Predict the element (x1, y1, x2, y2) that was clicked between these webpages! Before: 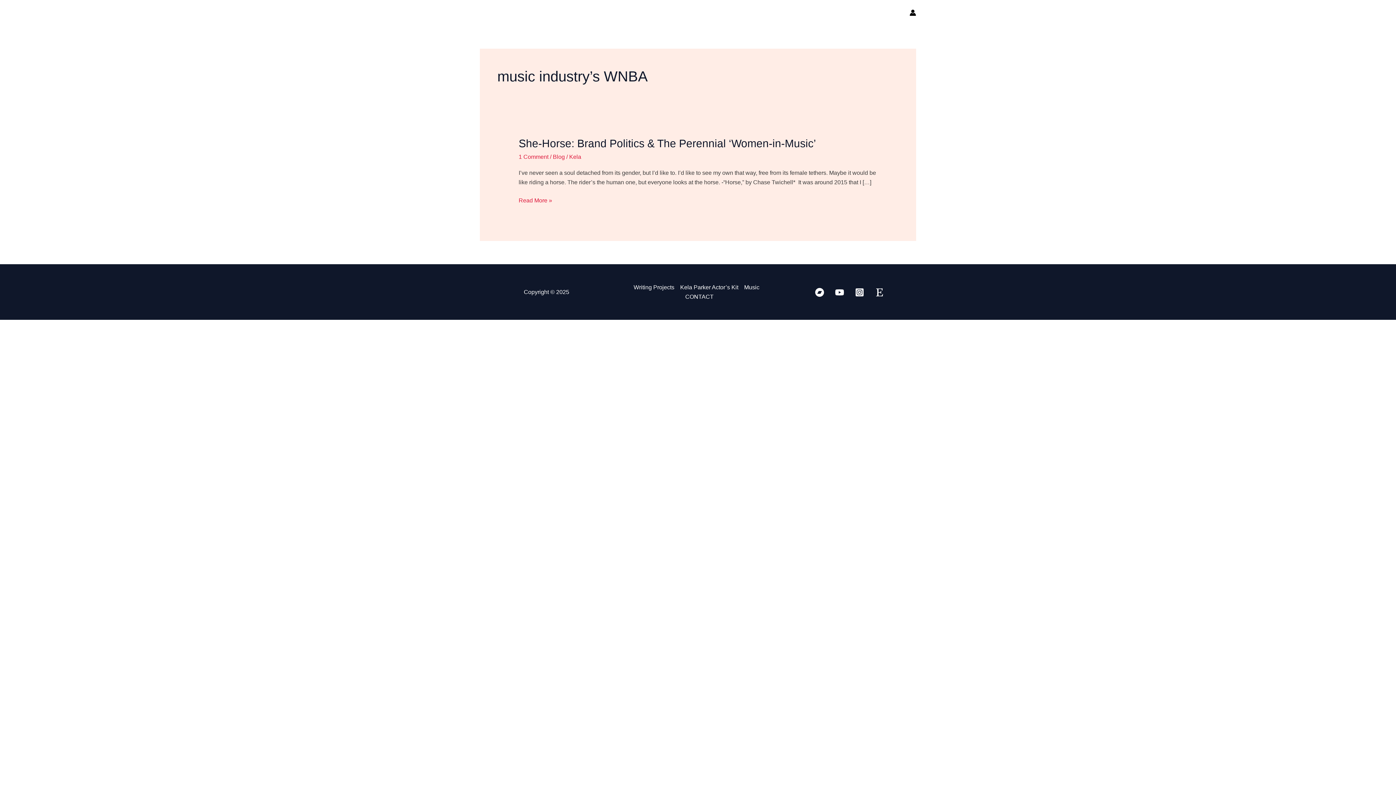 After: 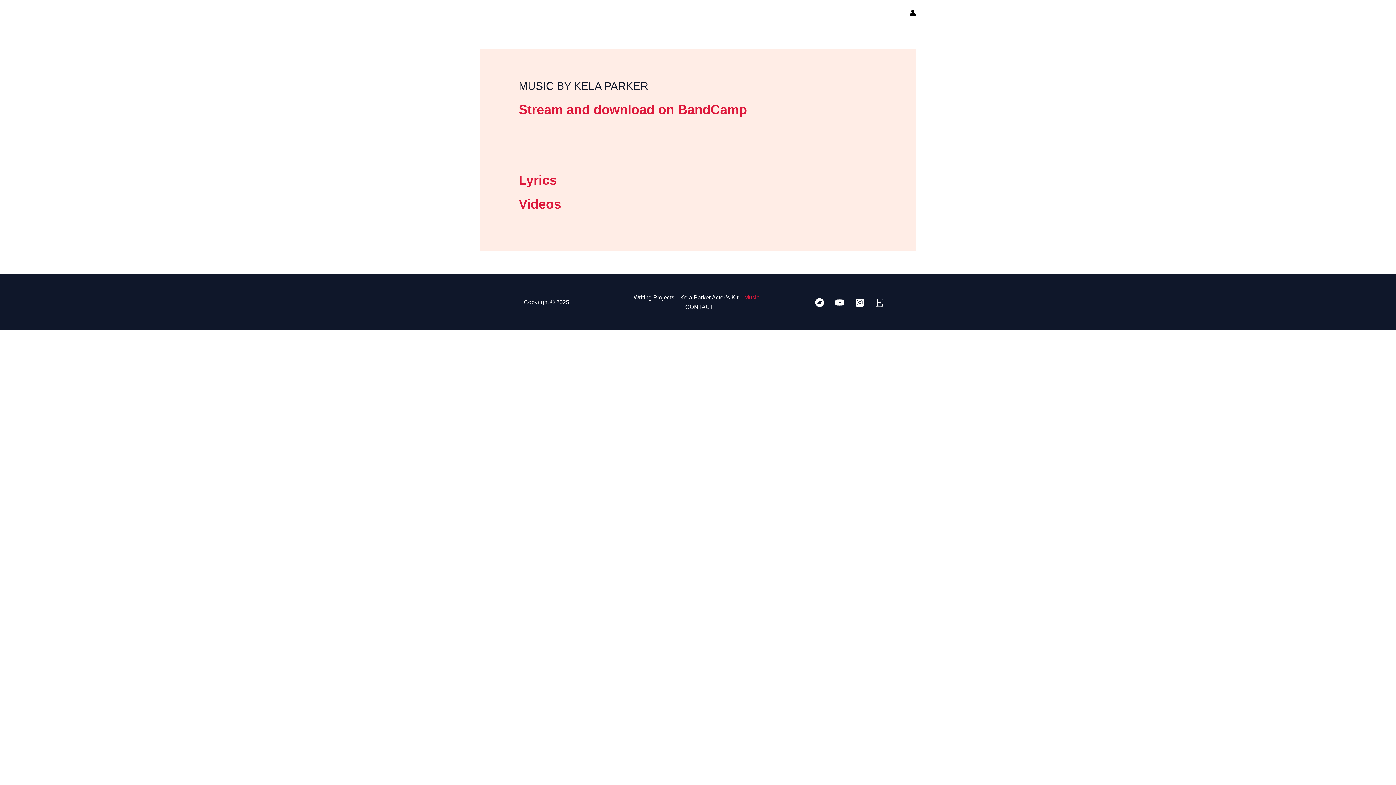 Action: bbox: (741, 282, 762, 292) label: Music